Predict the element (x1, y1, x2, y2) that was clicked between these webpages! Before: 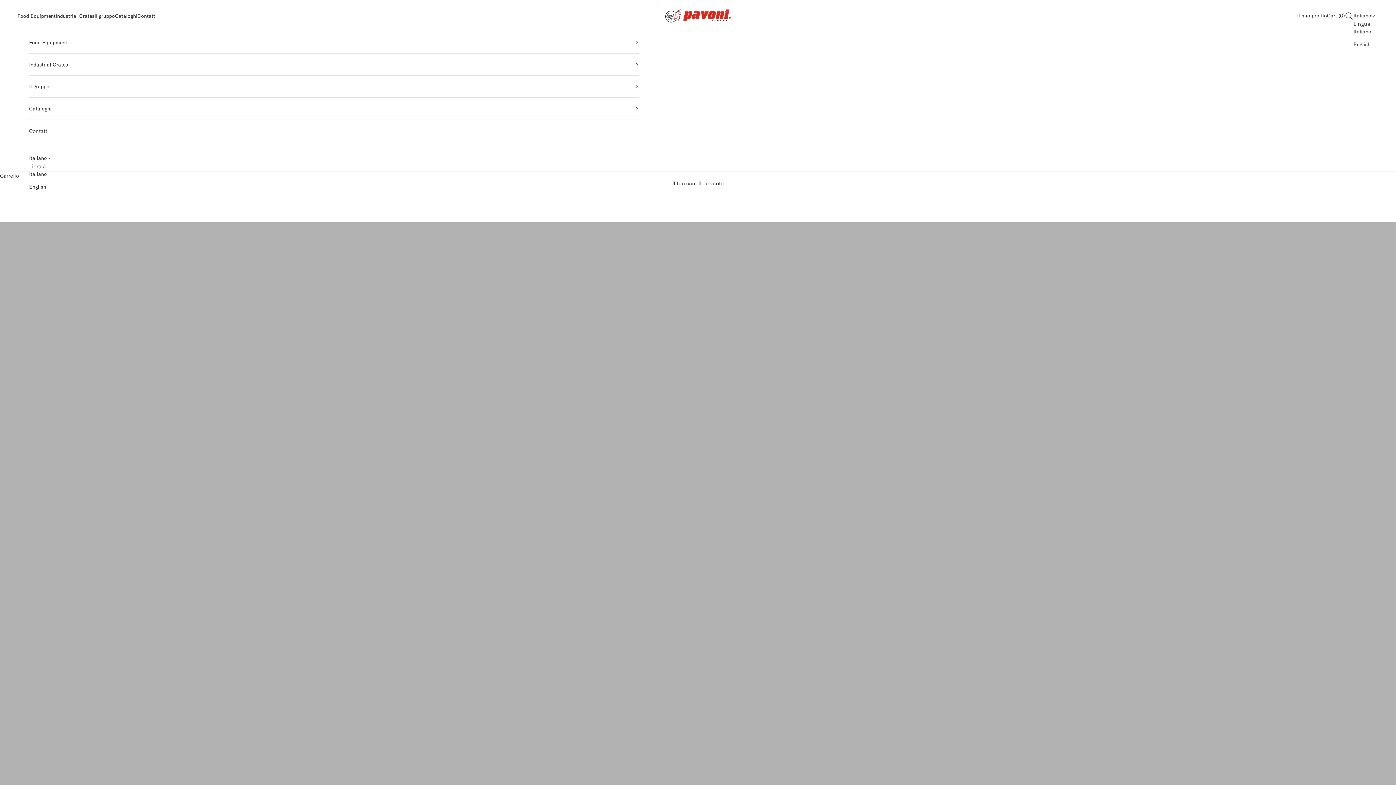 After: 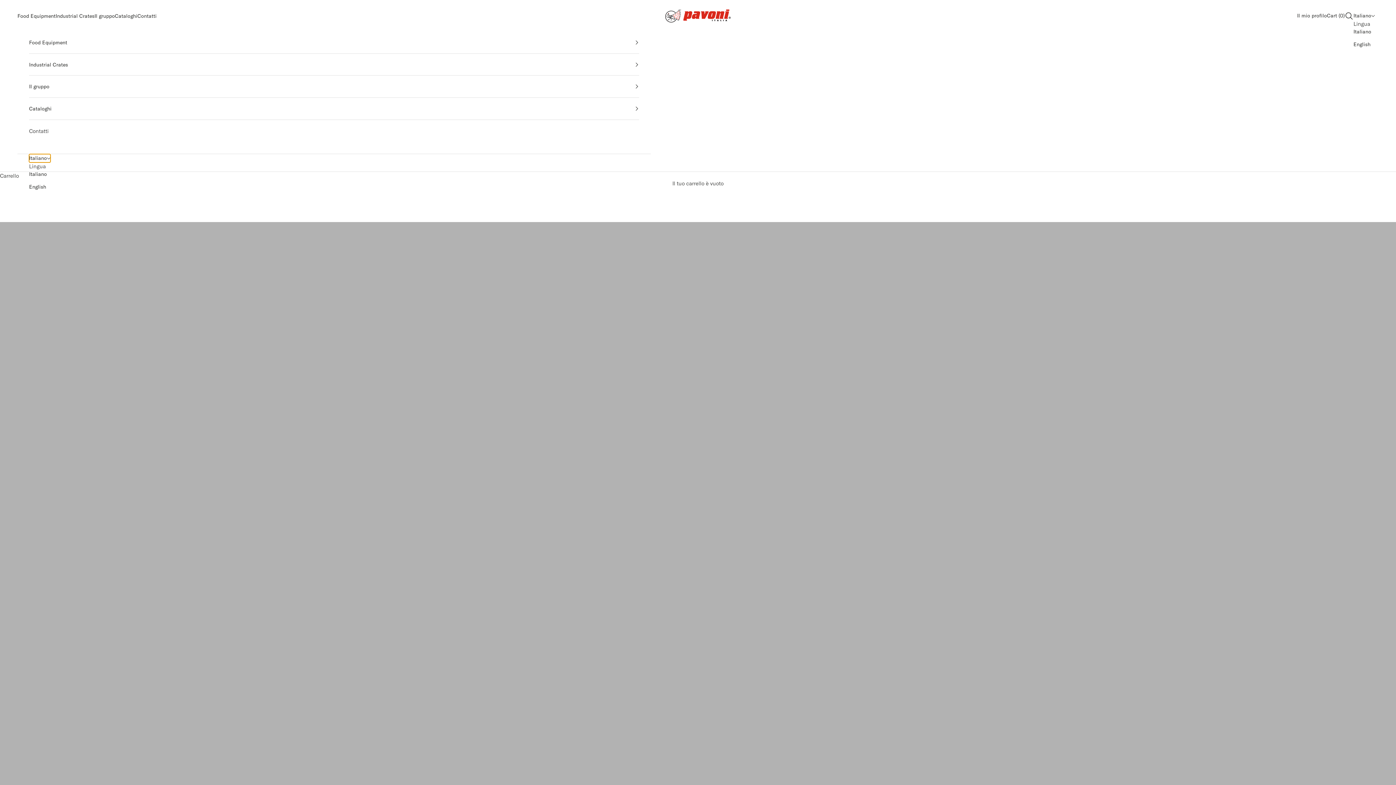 Action: bbox: (29, 154, 50, 162) label: Italiano